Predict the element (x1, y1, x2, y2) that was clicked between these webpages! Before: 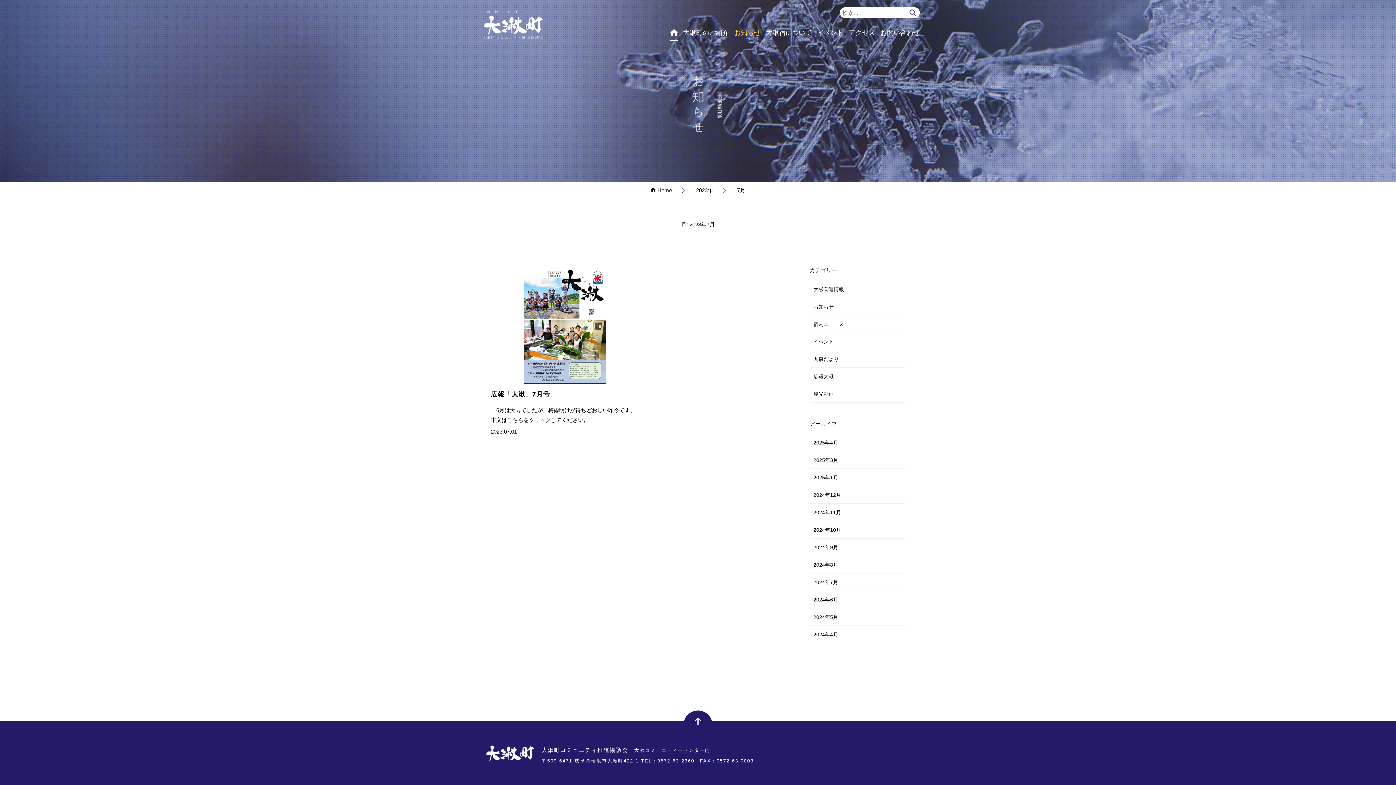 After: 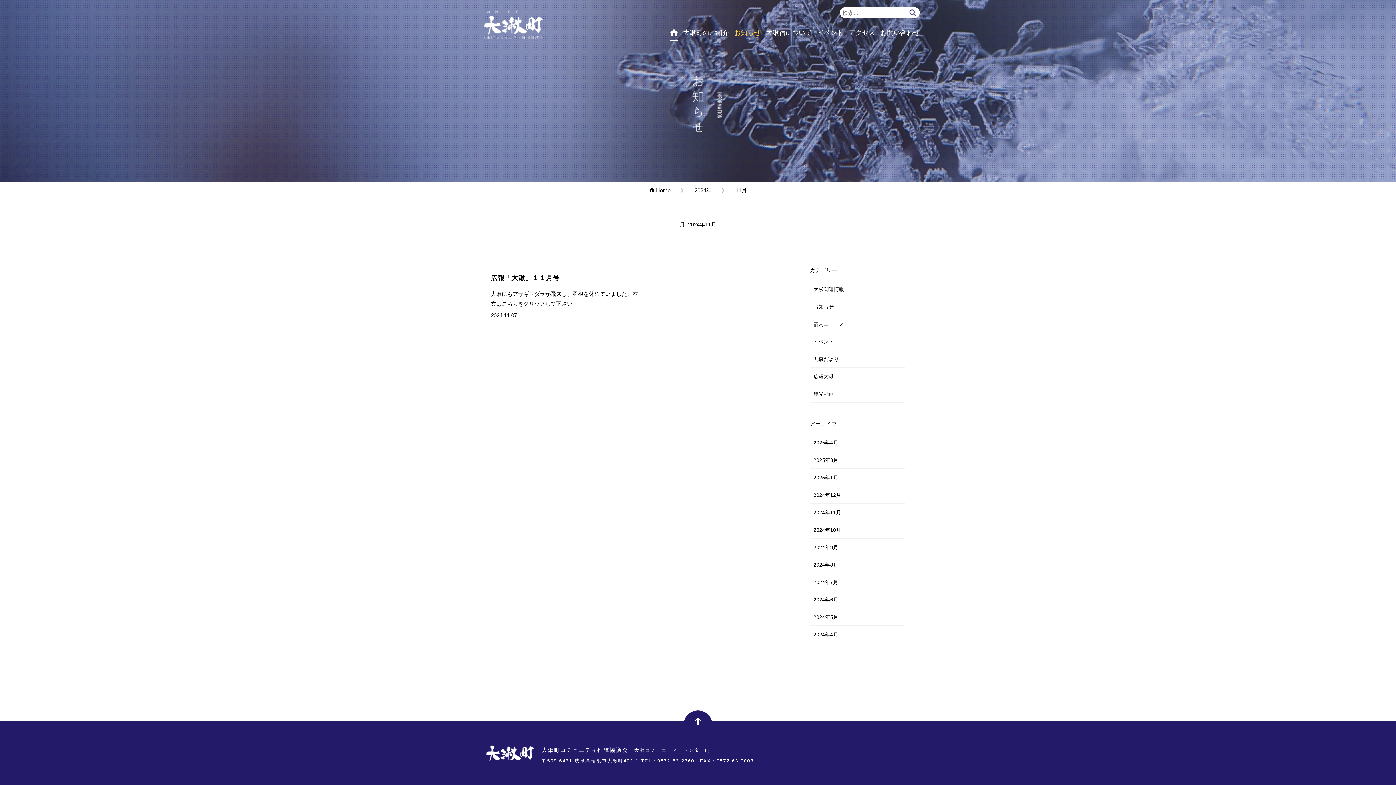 Action: bbox: (813, 509, 841, 515) label: 2024年11月